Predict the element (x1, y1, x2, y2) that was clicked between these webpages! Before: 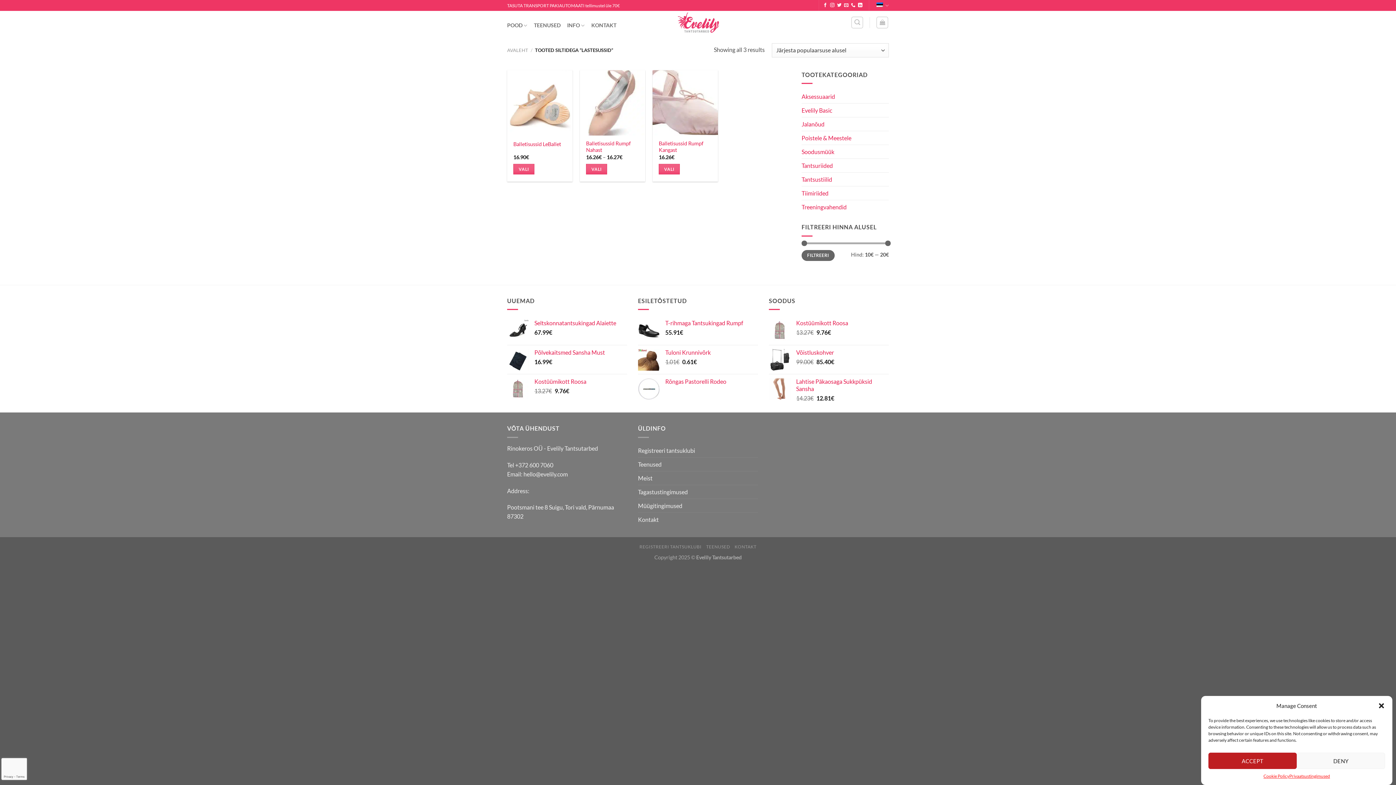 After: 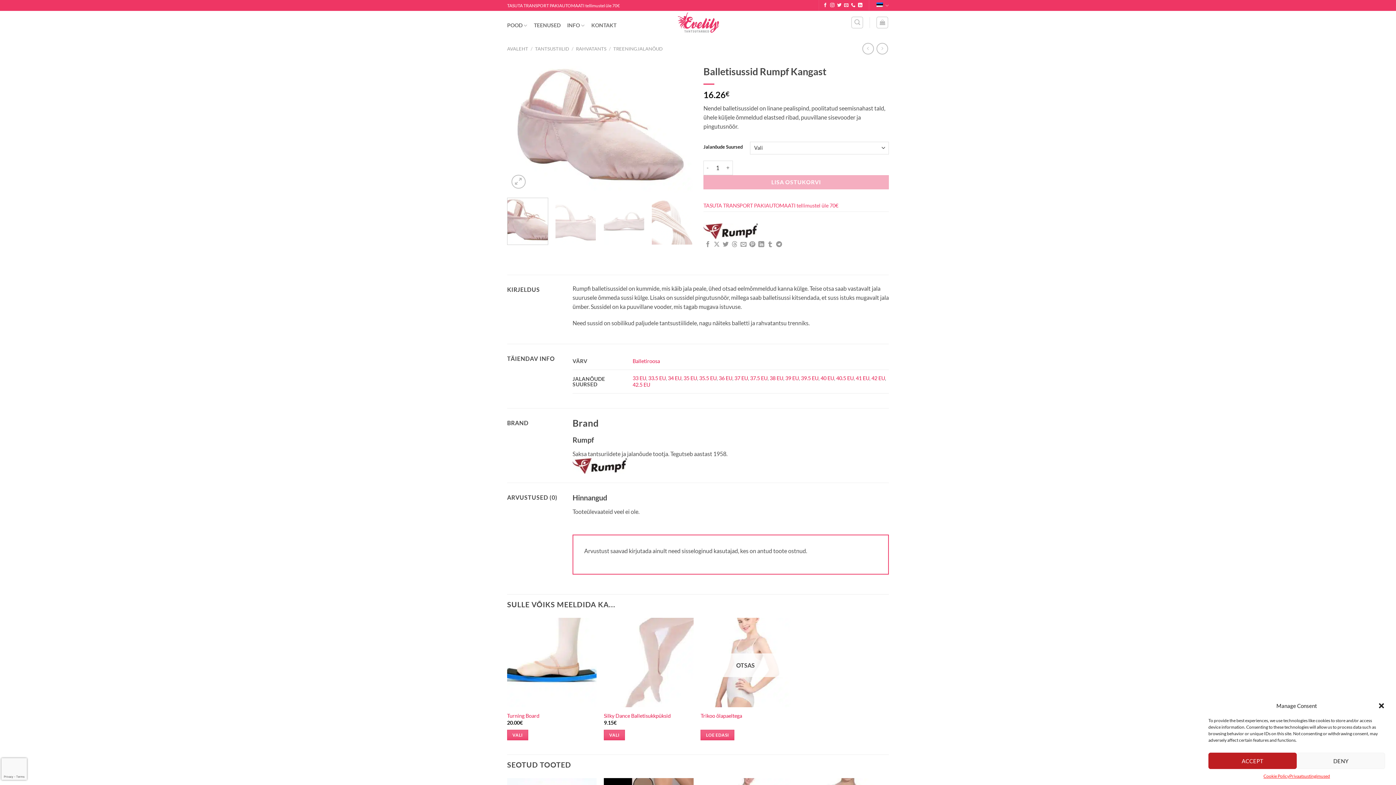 Action: label: Vali tootele “Balletisussid Rumpf Kangast” omadused bbox: (658, 164, 680, 174)